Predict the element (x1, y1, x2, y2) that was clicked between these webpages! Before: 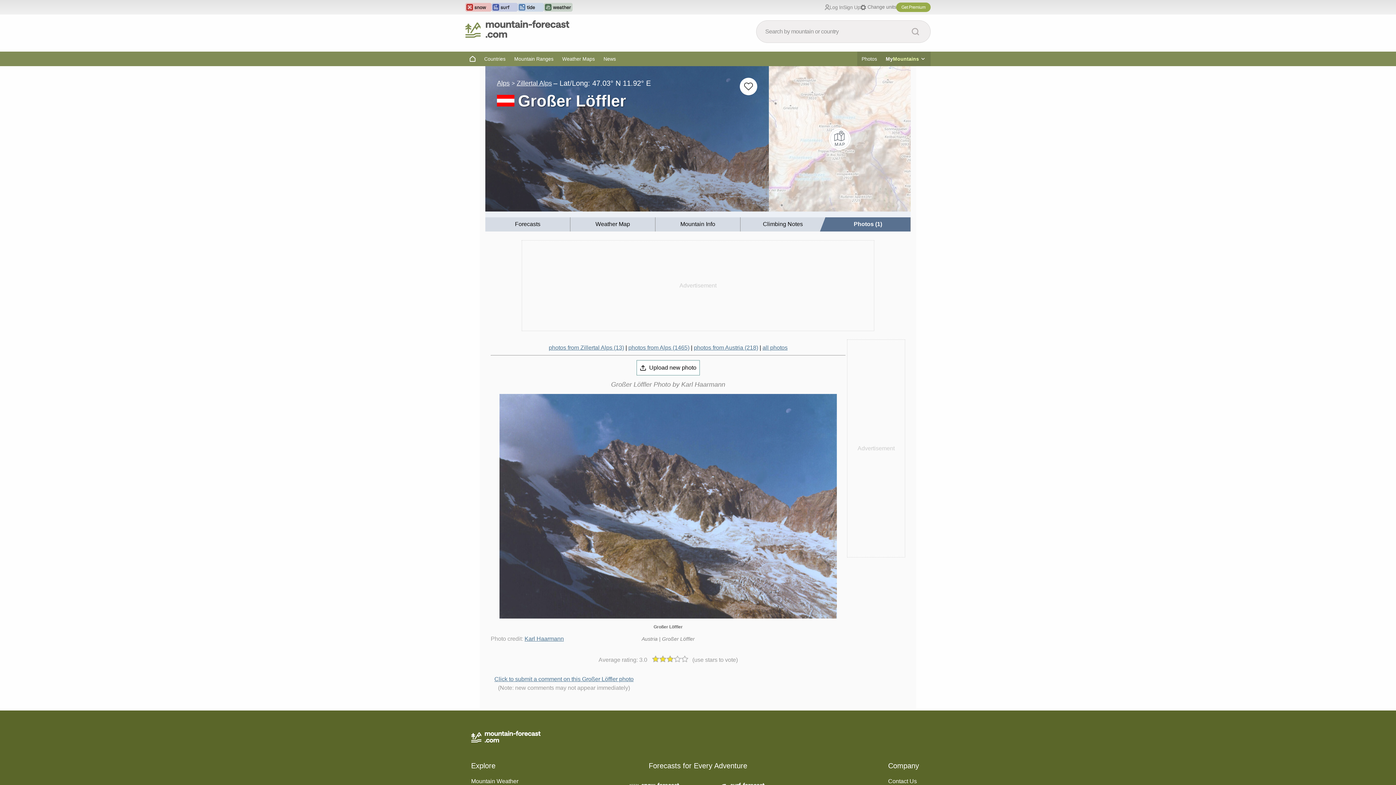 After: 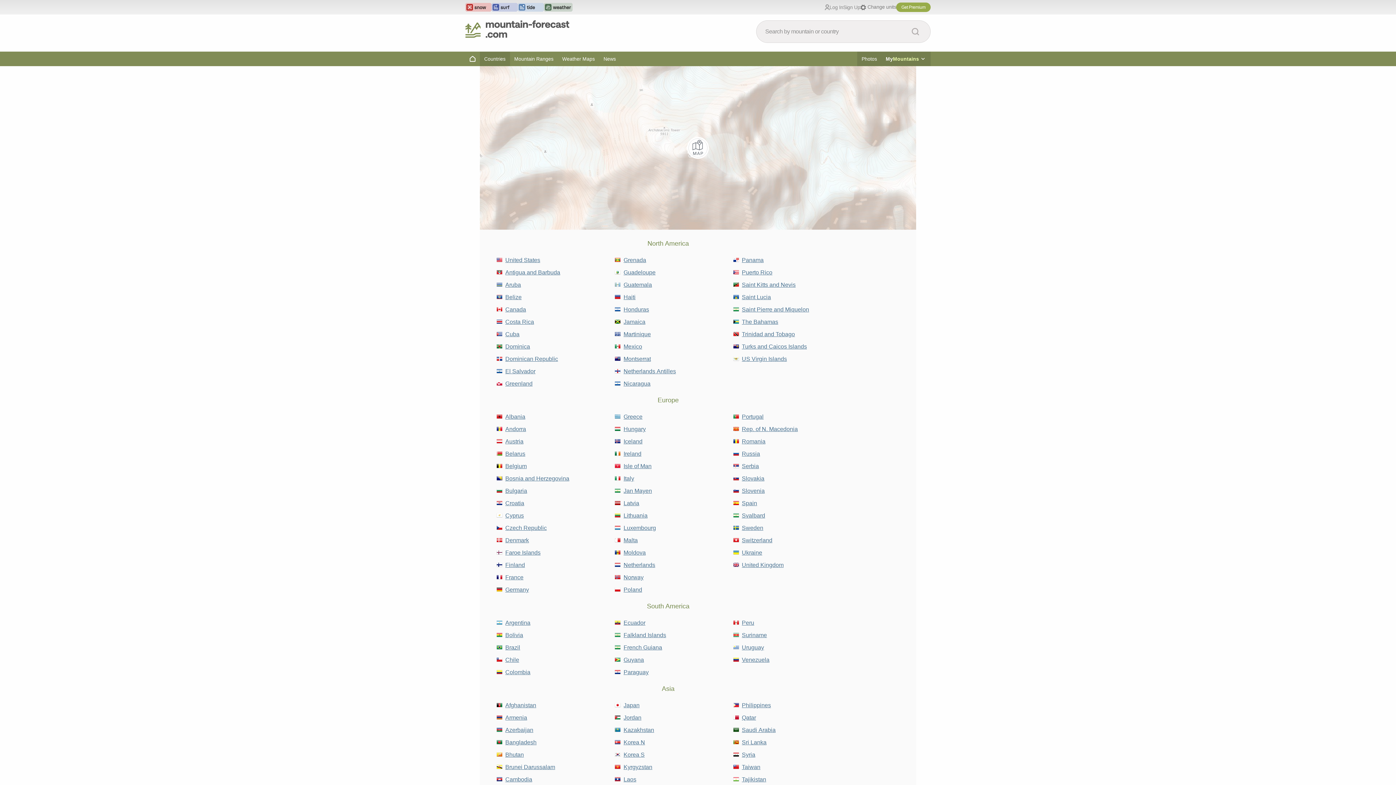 Action: label: Mountain Weather bbox: (471, 778, 518, 784)